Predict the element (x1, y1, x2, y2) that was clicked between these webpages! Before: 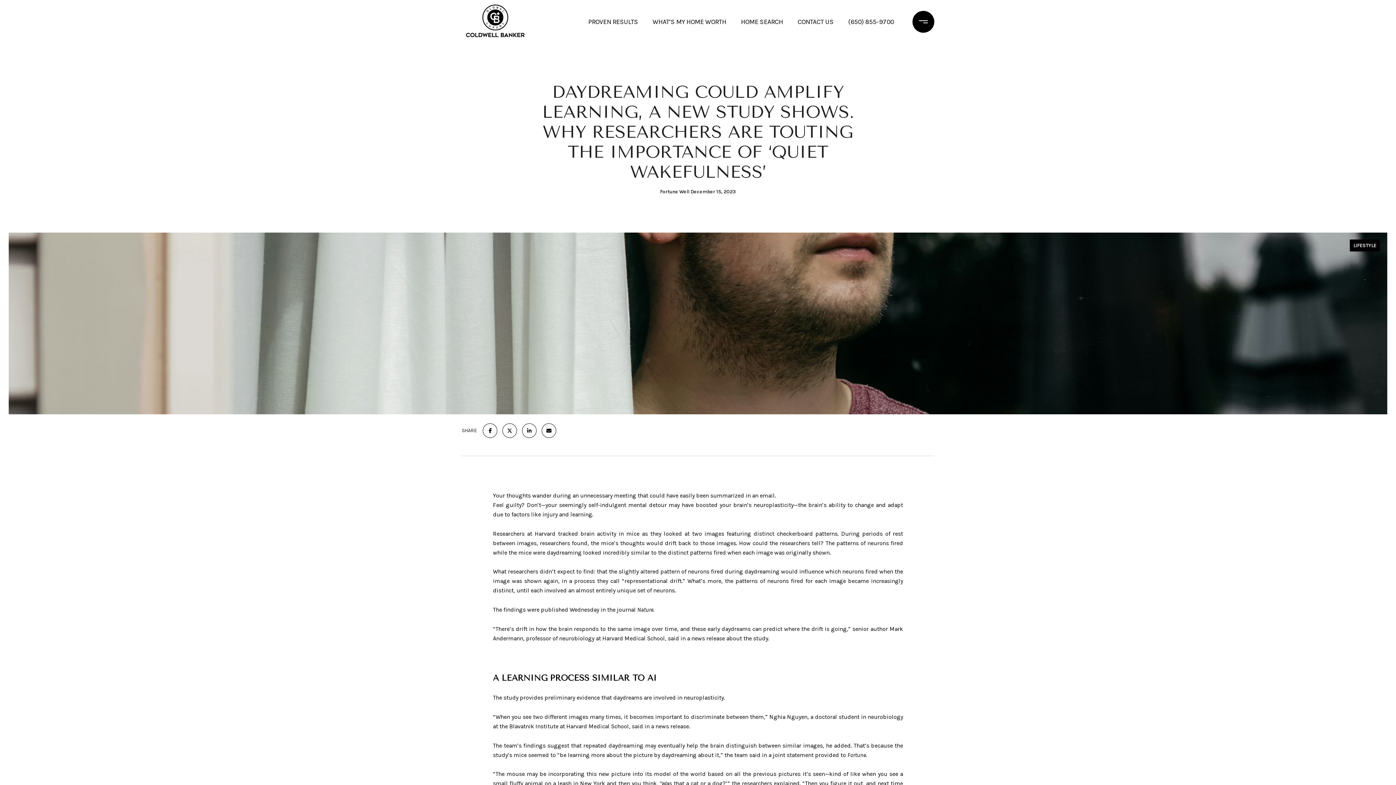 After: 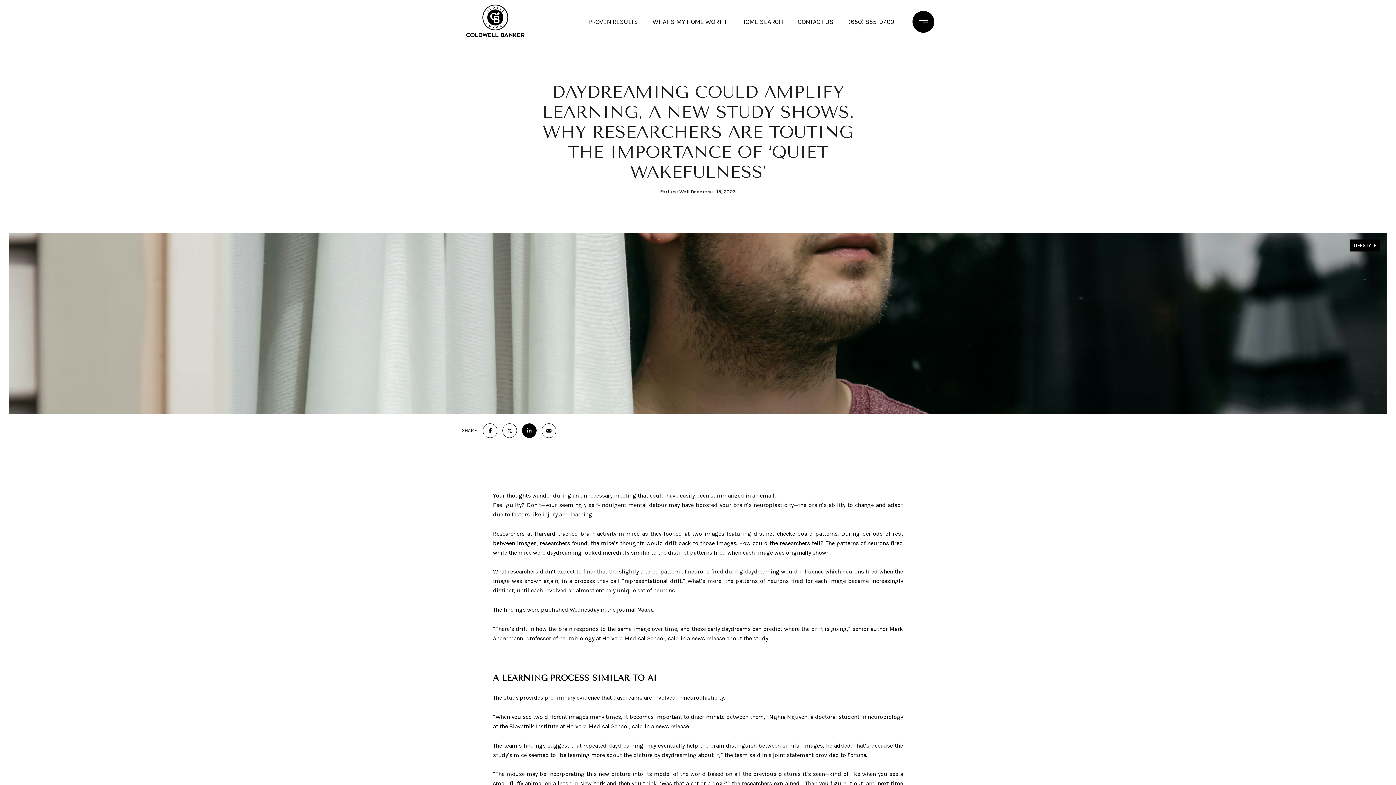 Action: bbox: (522, 423, 536, 438)